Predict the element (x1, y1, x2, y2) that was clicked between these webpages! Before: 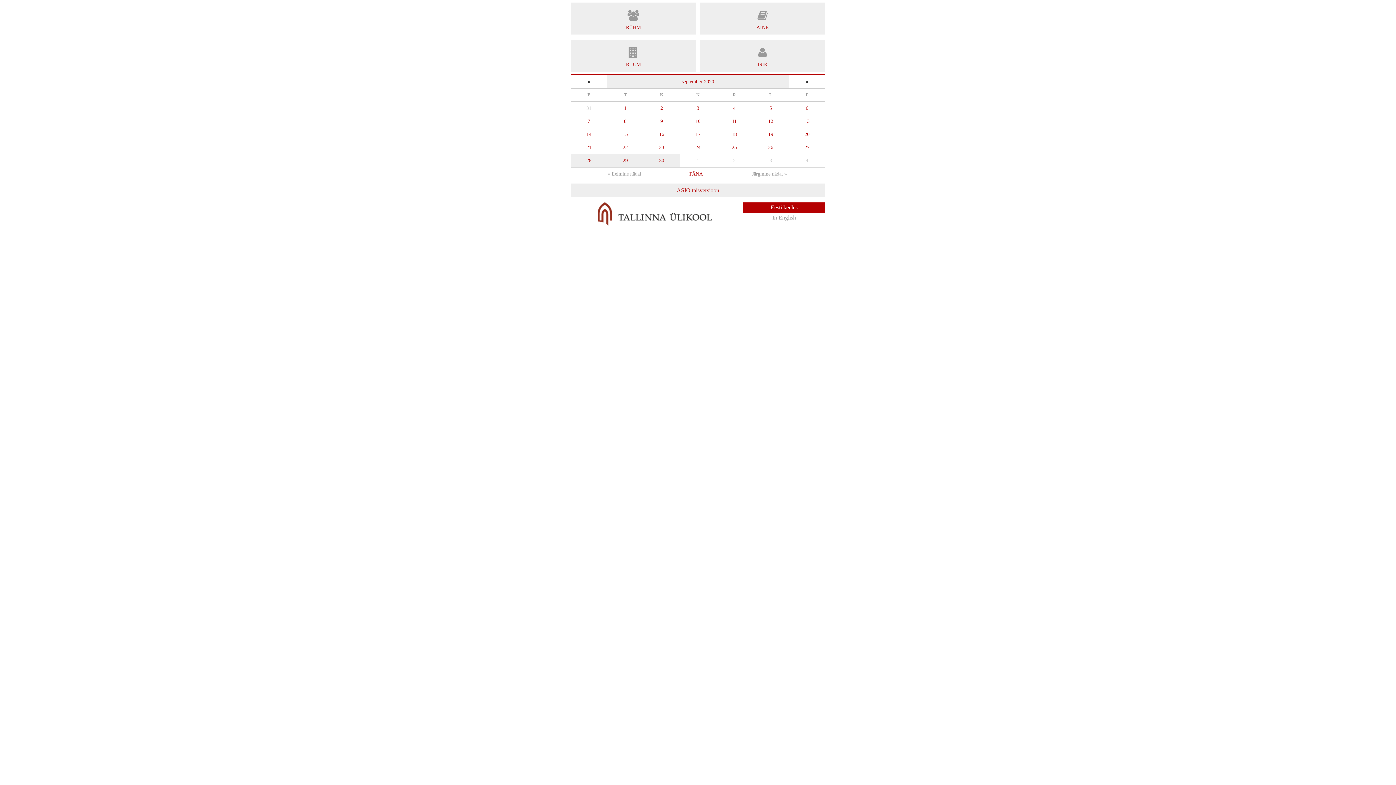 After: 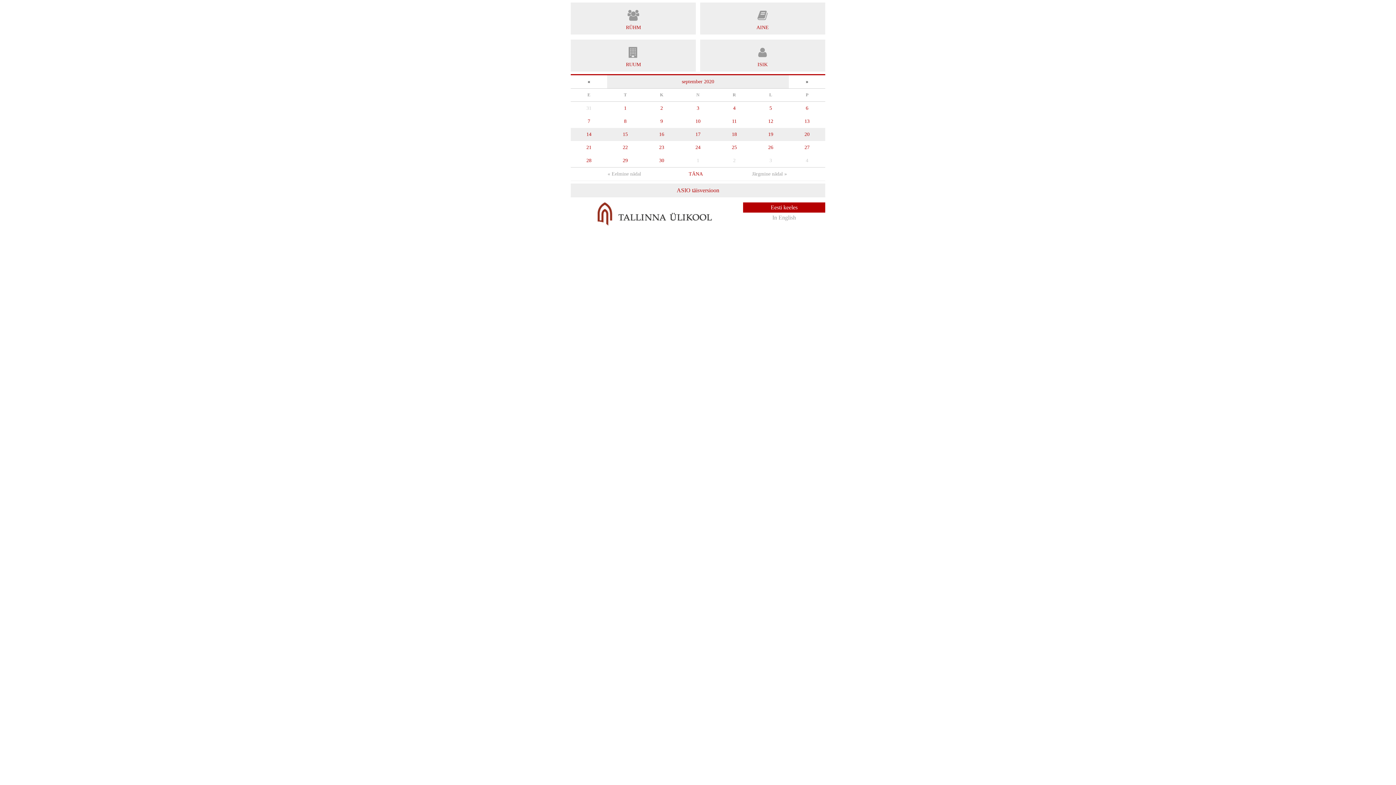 Action: bbox: (789, 128, 825, 141) label: 20